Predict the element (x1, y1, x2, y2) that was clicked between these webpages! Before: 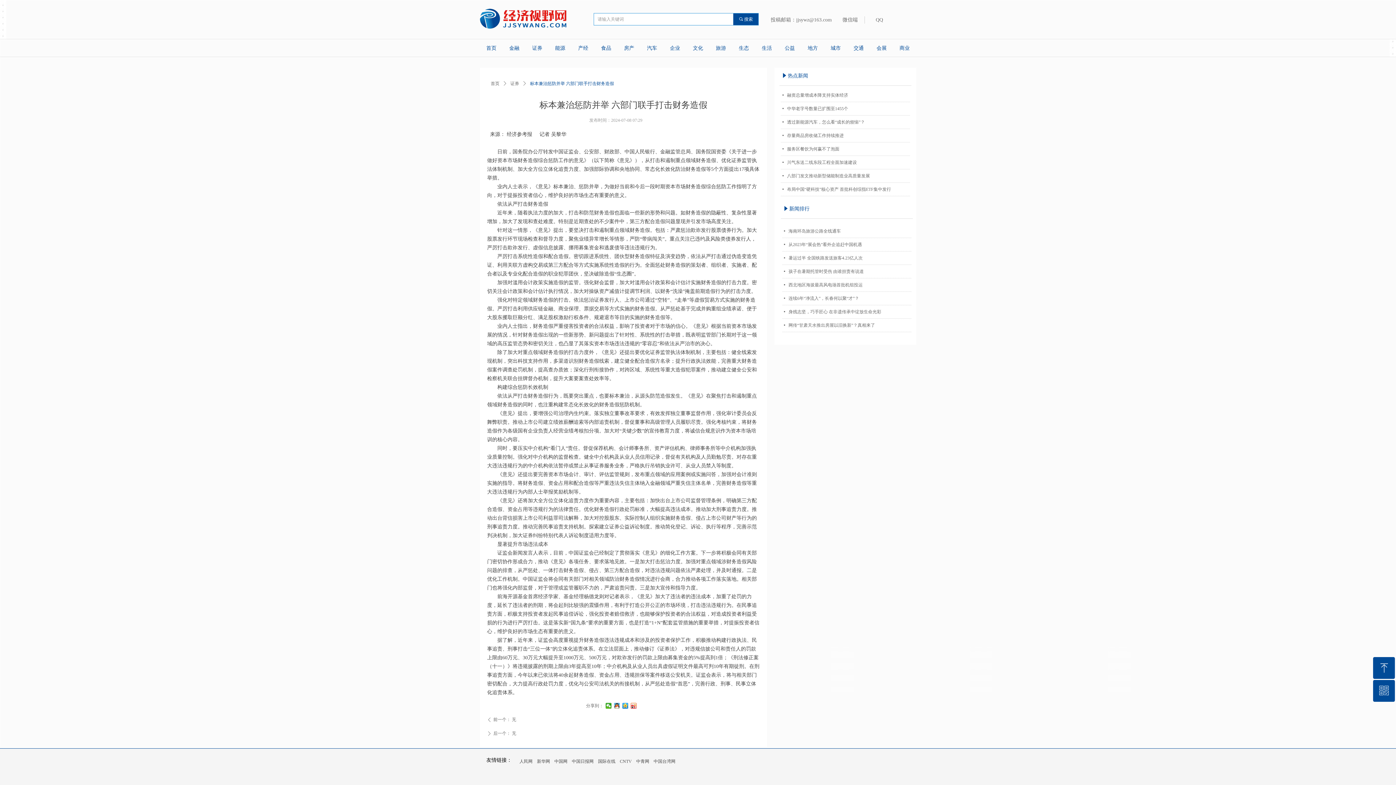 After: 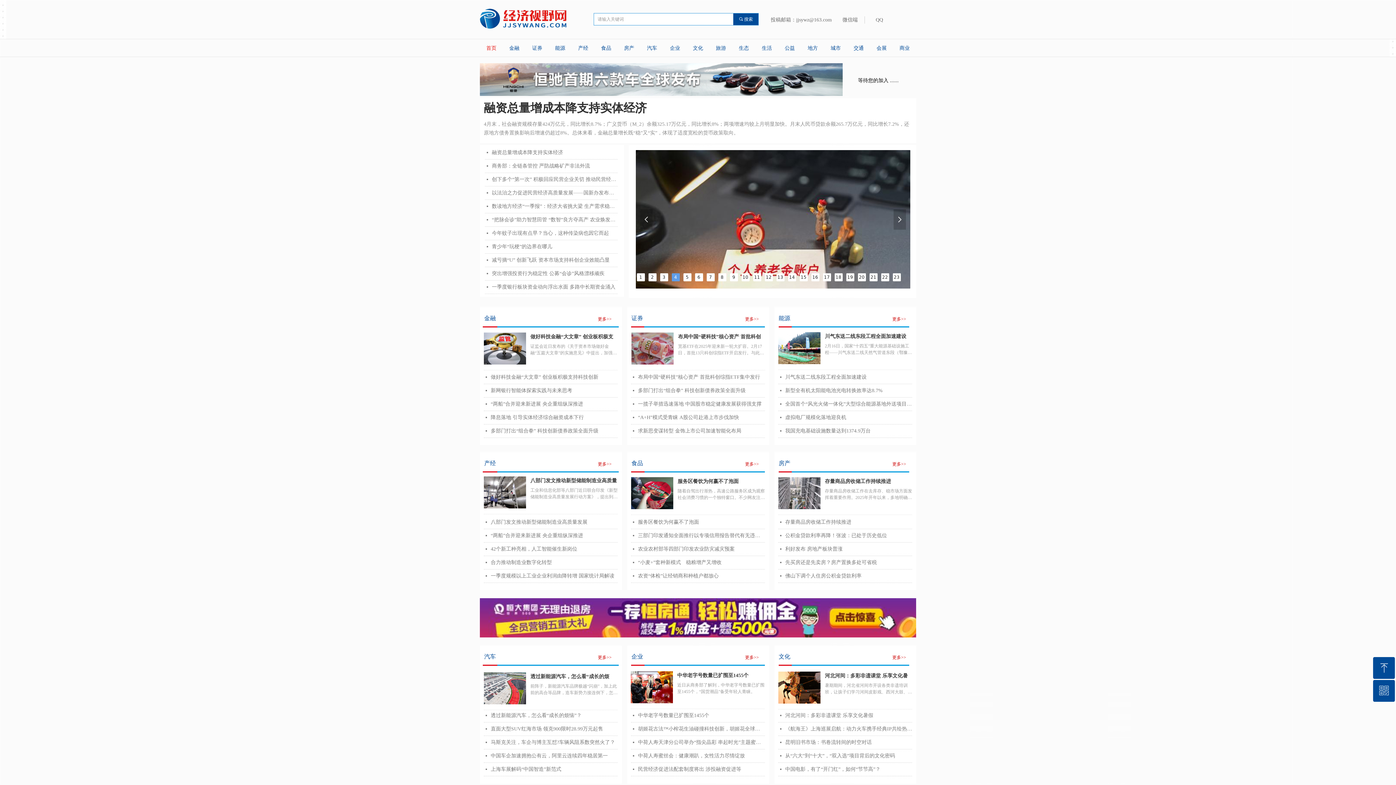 Action: bbox: (480, 38, 502, 57) label: 首页